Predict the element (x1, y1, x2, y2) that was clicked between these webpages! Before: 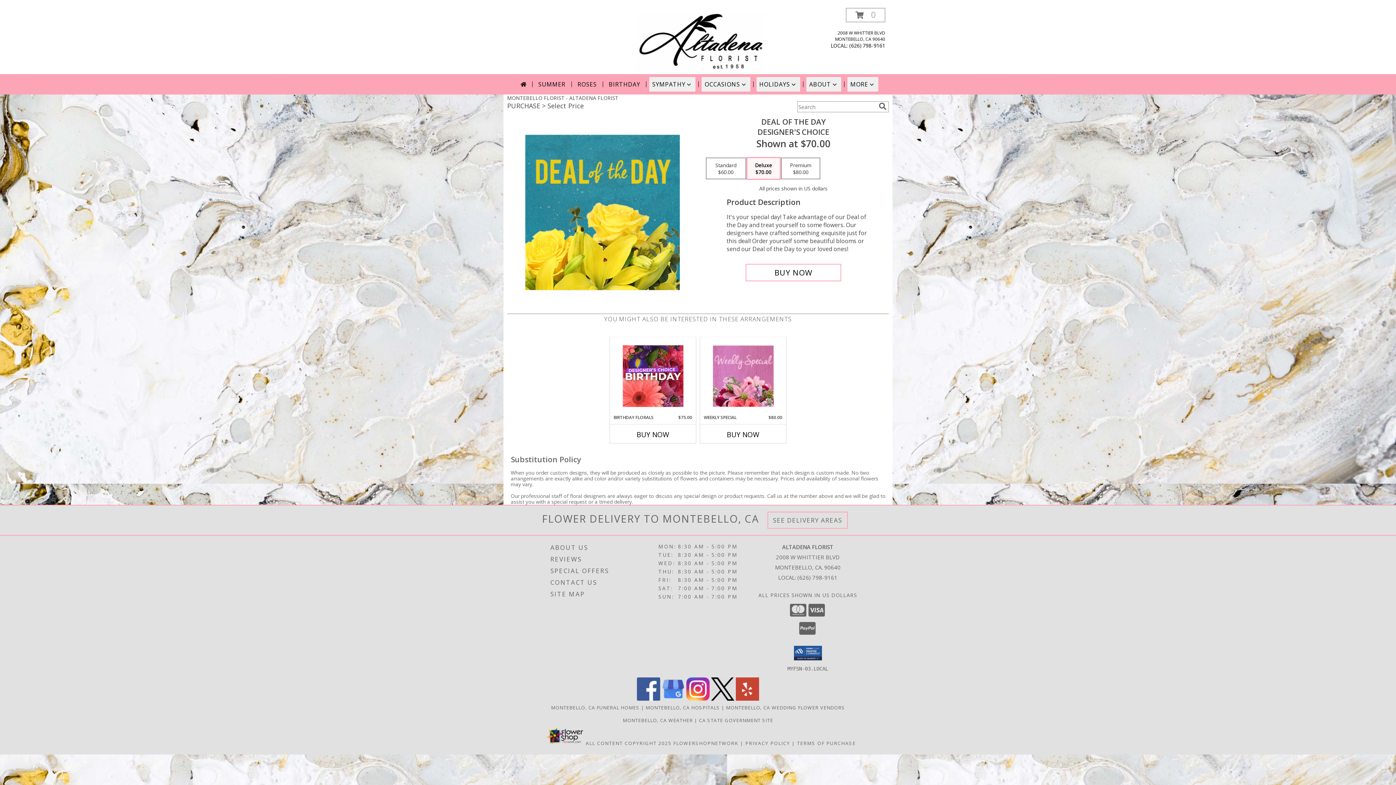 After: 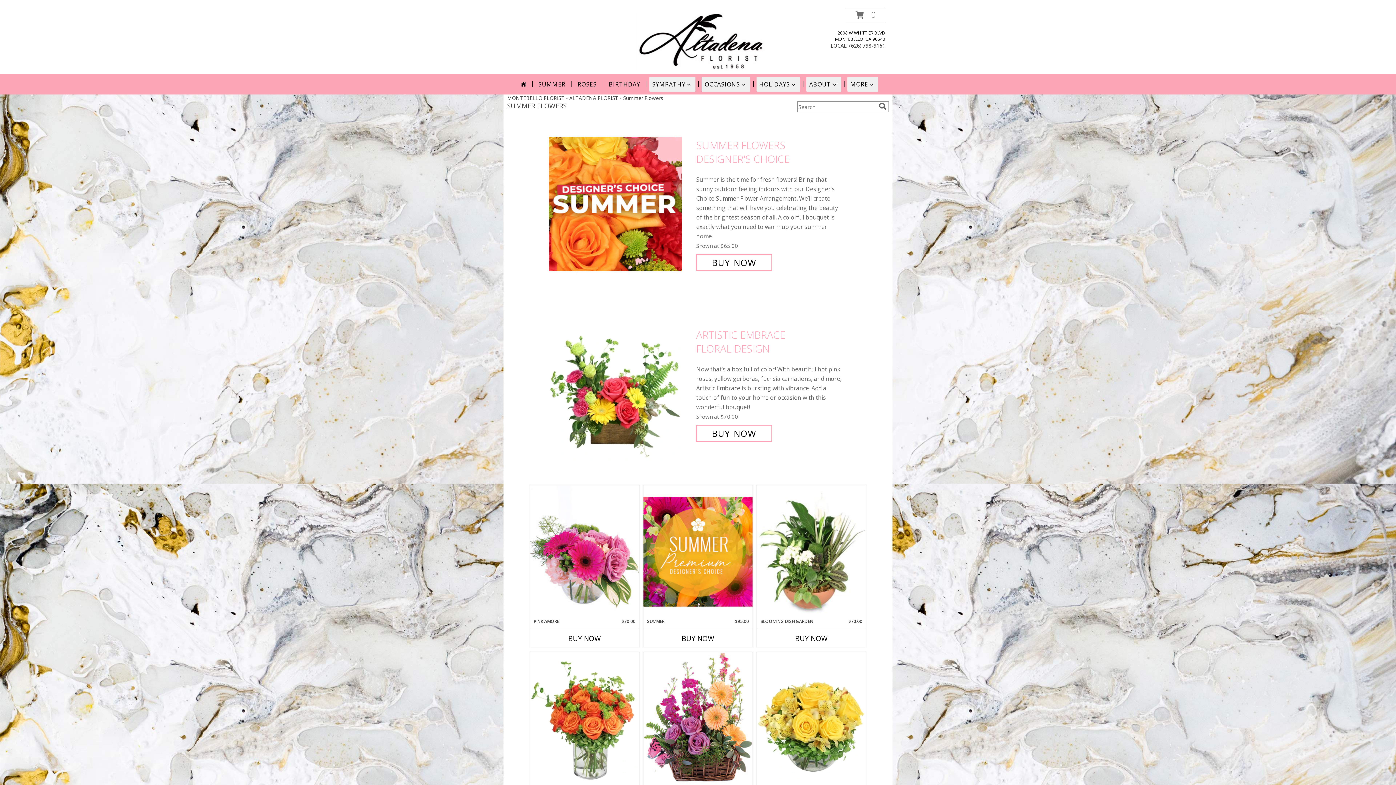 Action: label: SUMMER bbox: (535, 77, 568, 91)